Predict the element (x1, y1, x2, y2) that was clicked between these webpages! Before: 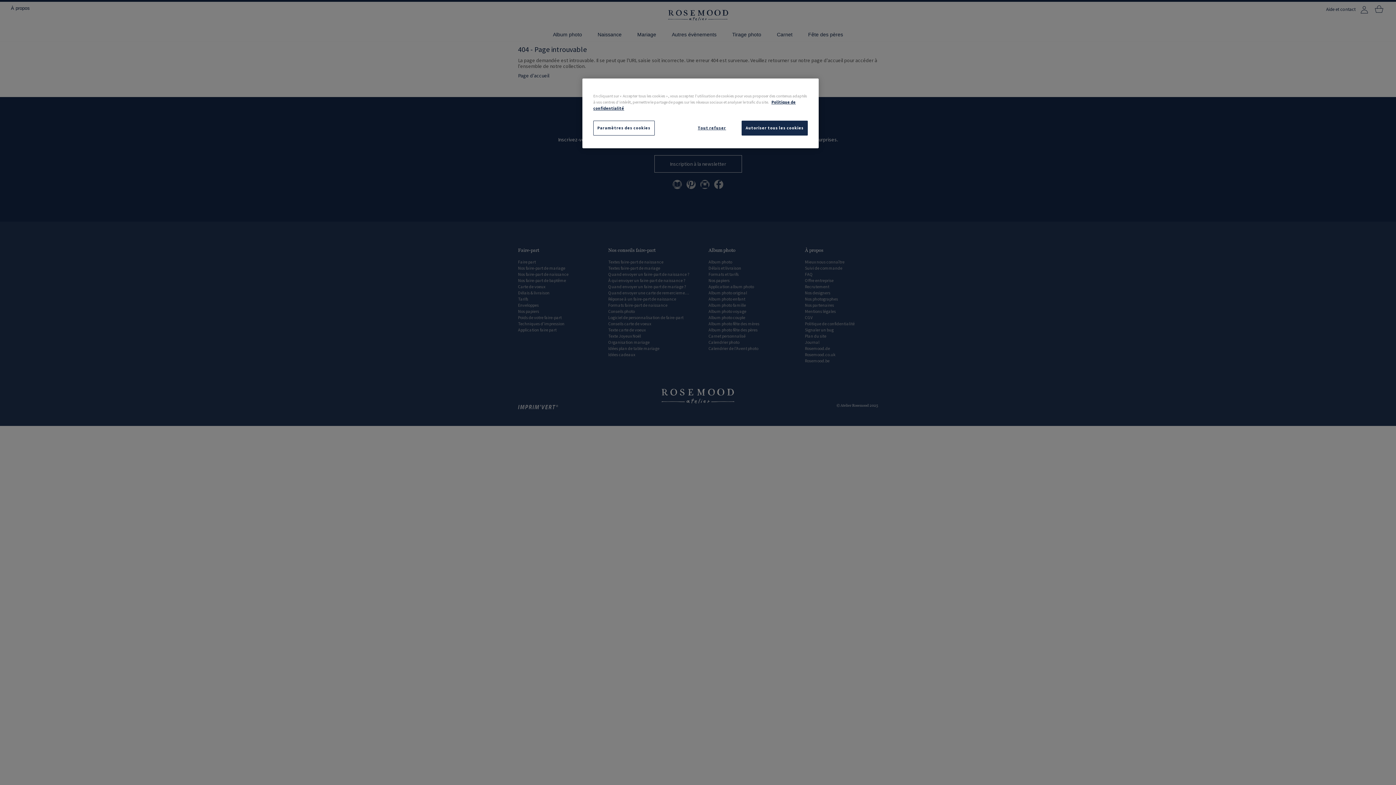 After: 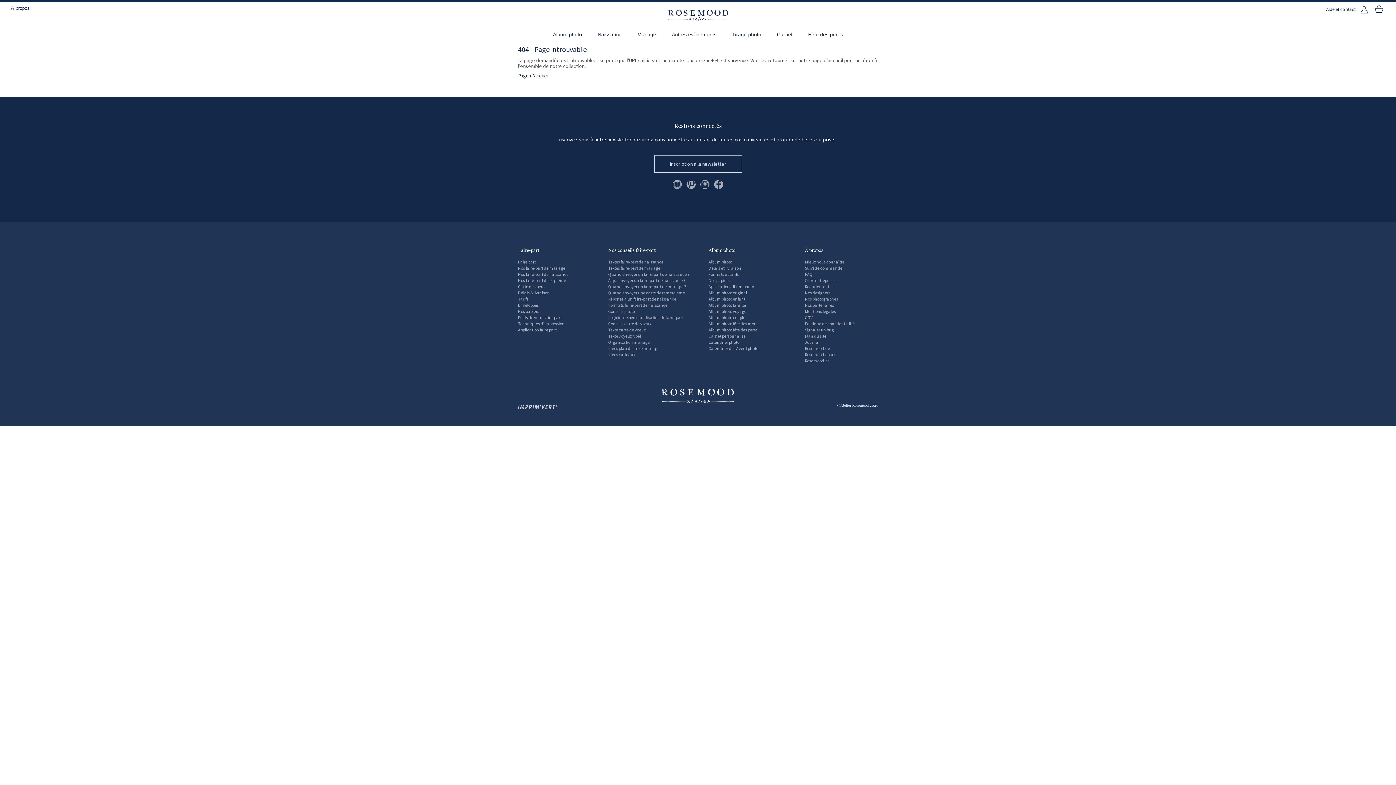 Action: label: Tout refuser bbox: (687, 120, 736, 135)